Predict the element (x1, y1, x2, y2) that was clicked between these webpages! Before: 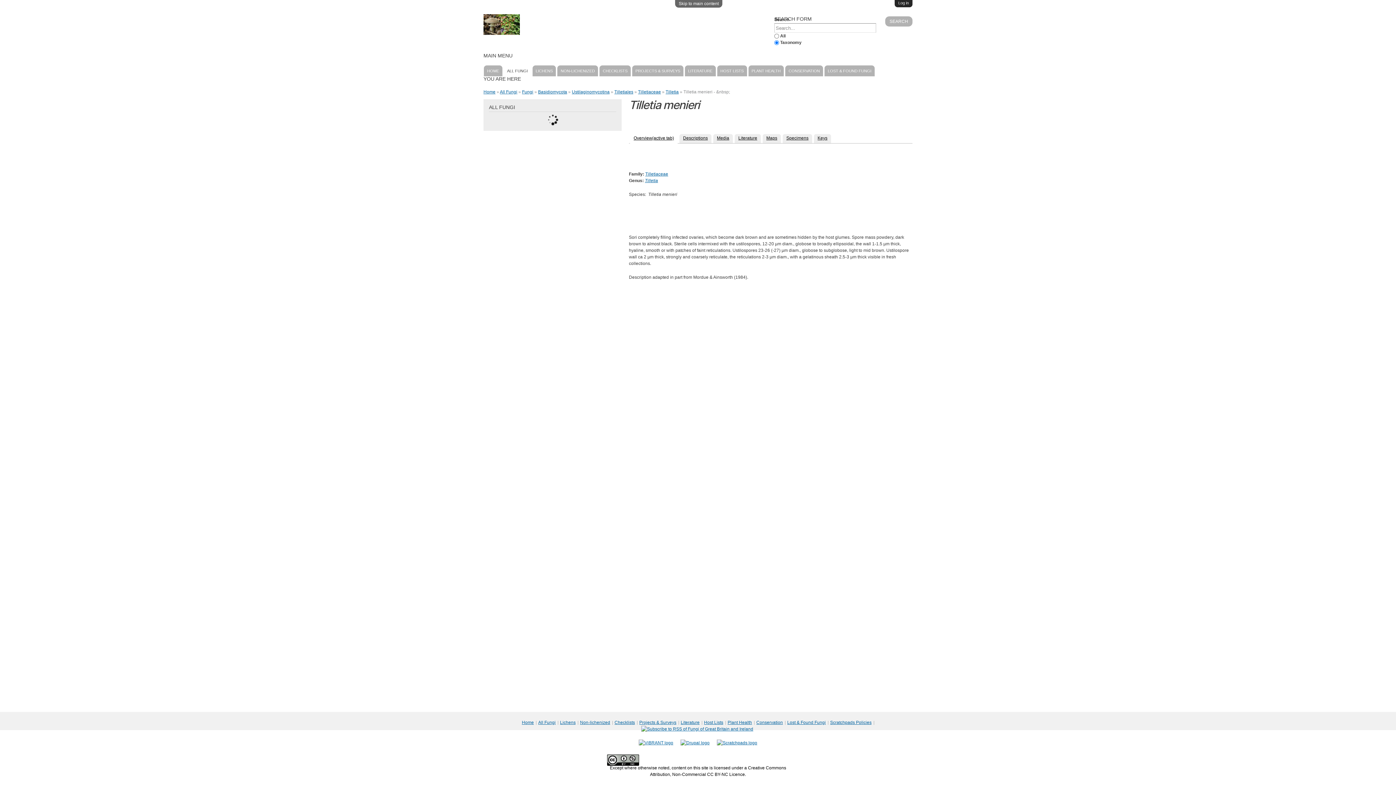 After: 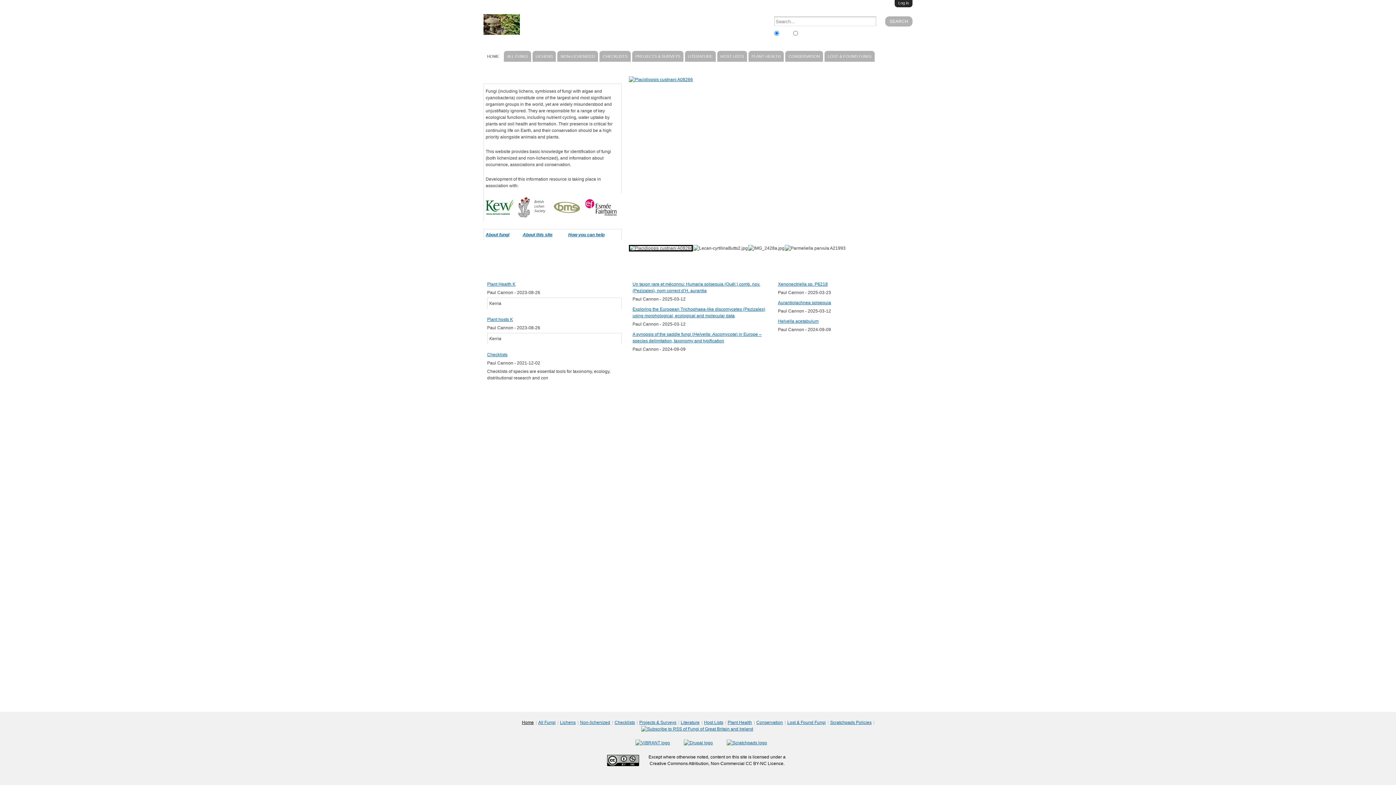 Action: bbox: (483, 89, 495, 94) label: Home